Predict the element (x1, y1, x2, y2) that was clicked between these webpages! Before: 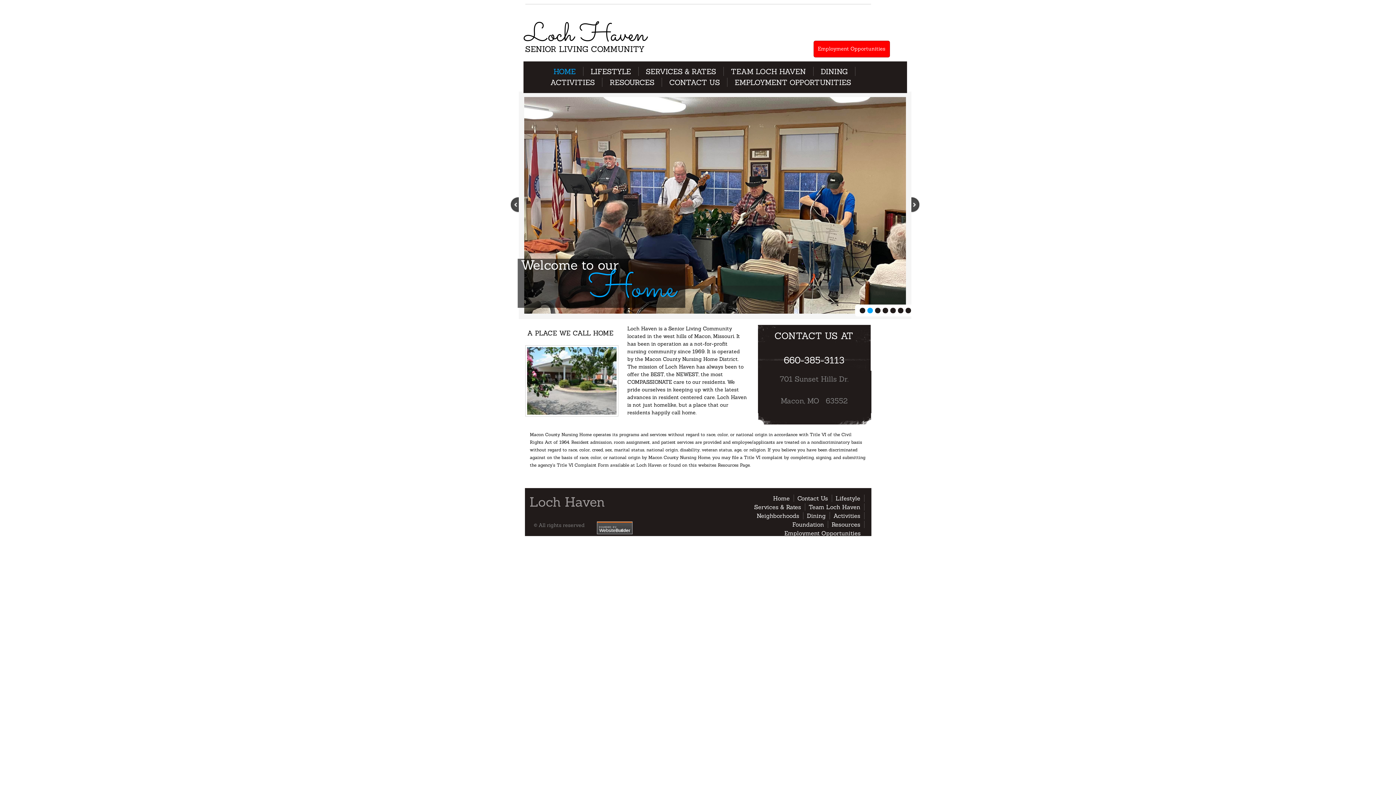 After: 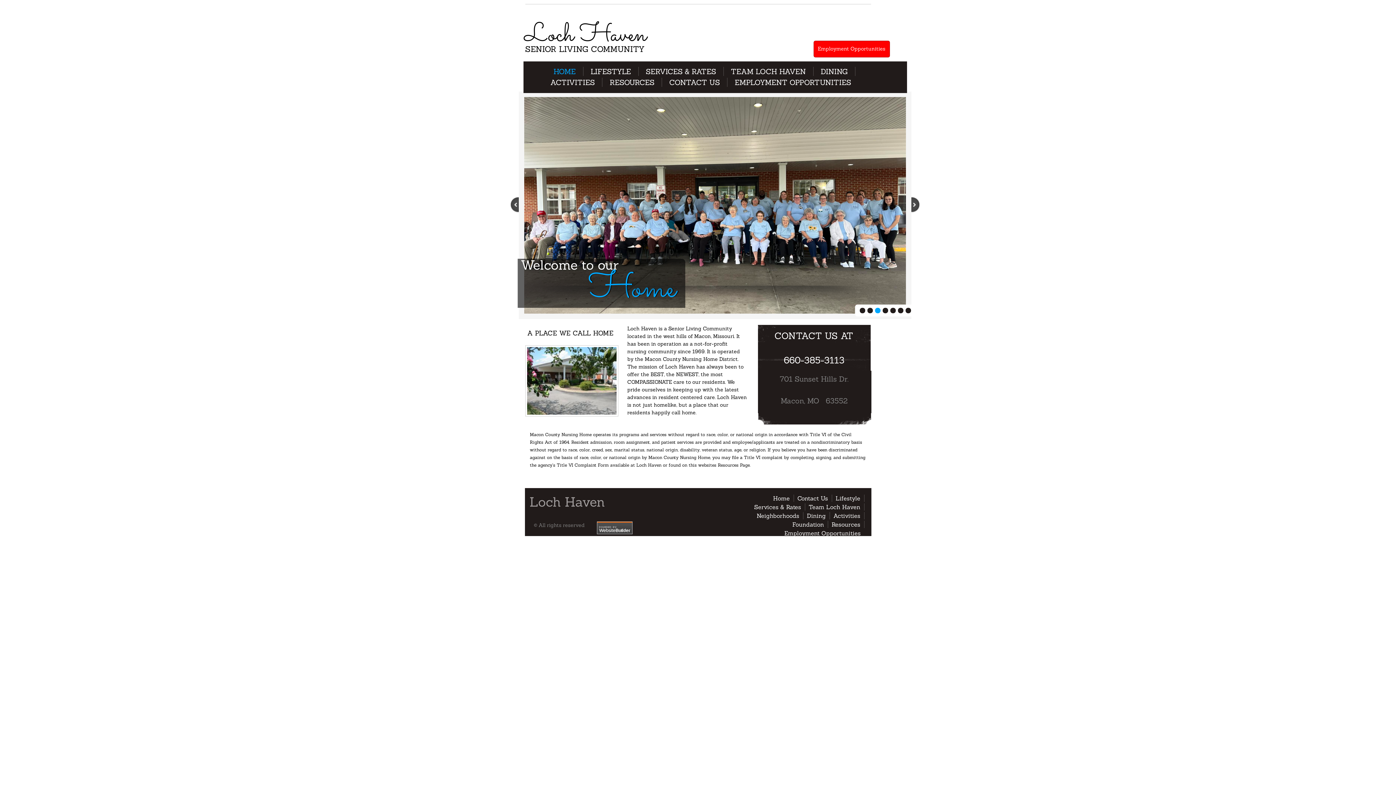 Action: bbox: (769, 494, 794, 502) label: Home